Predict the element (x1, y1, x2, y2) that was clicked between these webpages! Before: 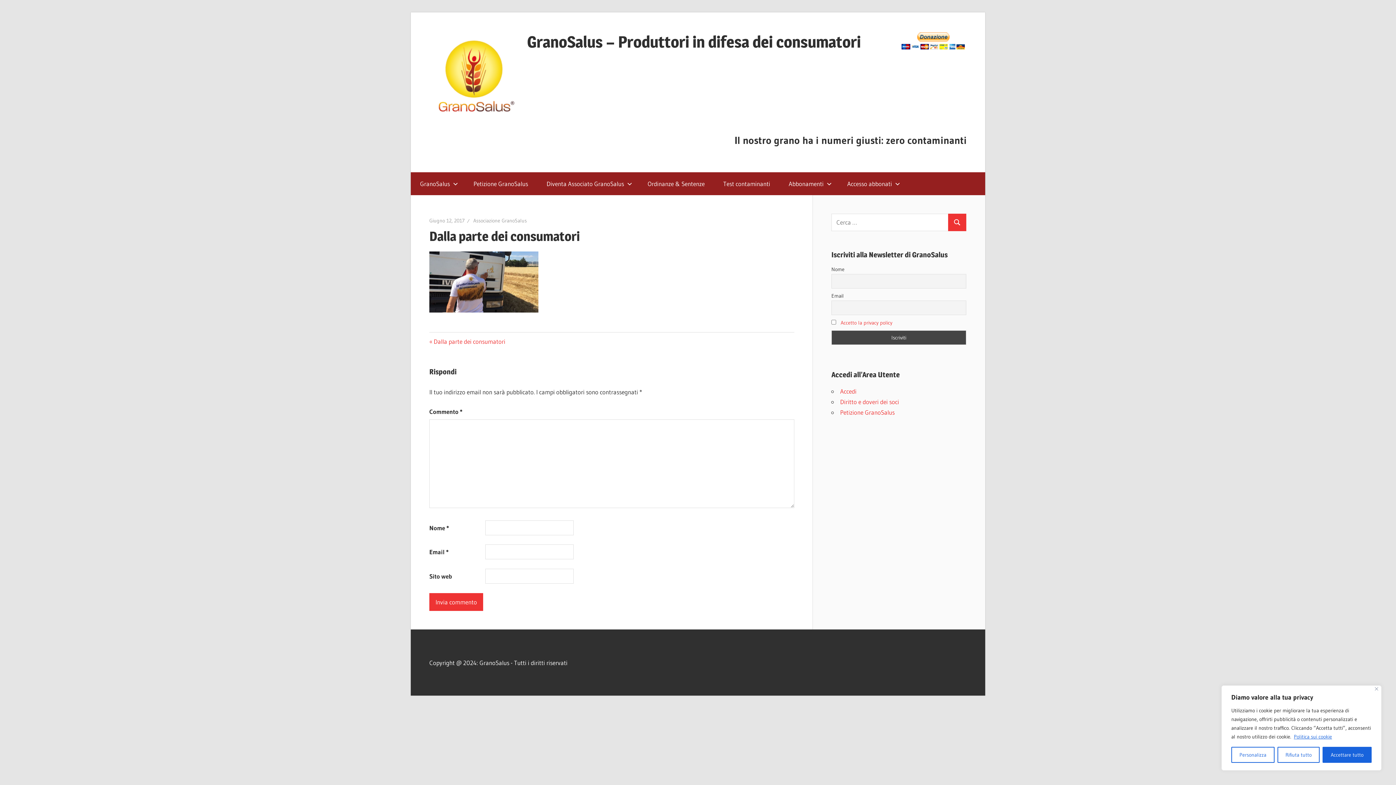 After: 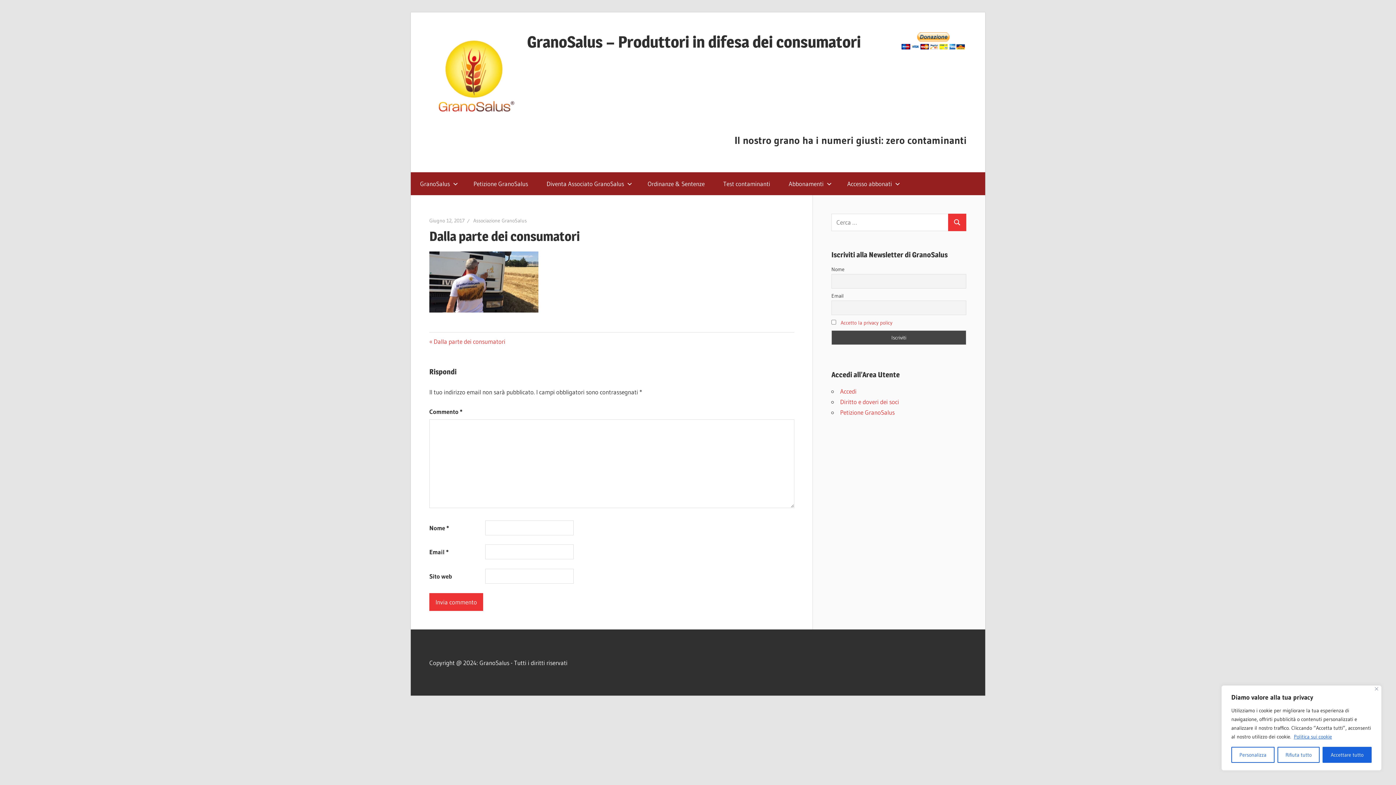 Action: bbox: (1293, 733, 1332, 740) label: Politica sui cookie